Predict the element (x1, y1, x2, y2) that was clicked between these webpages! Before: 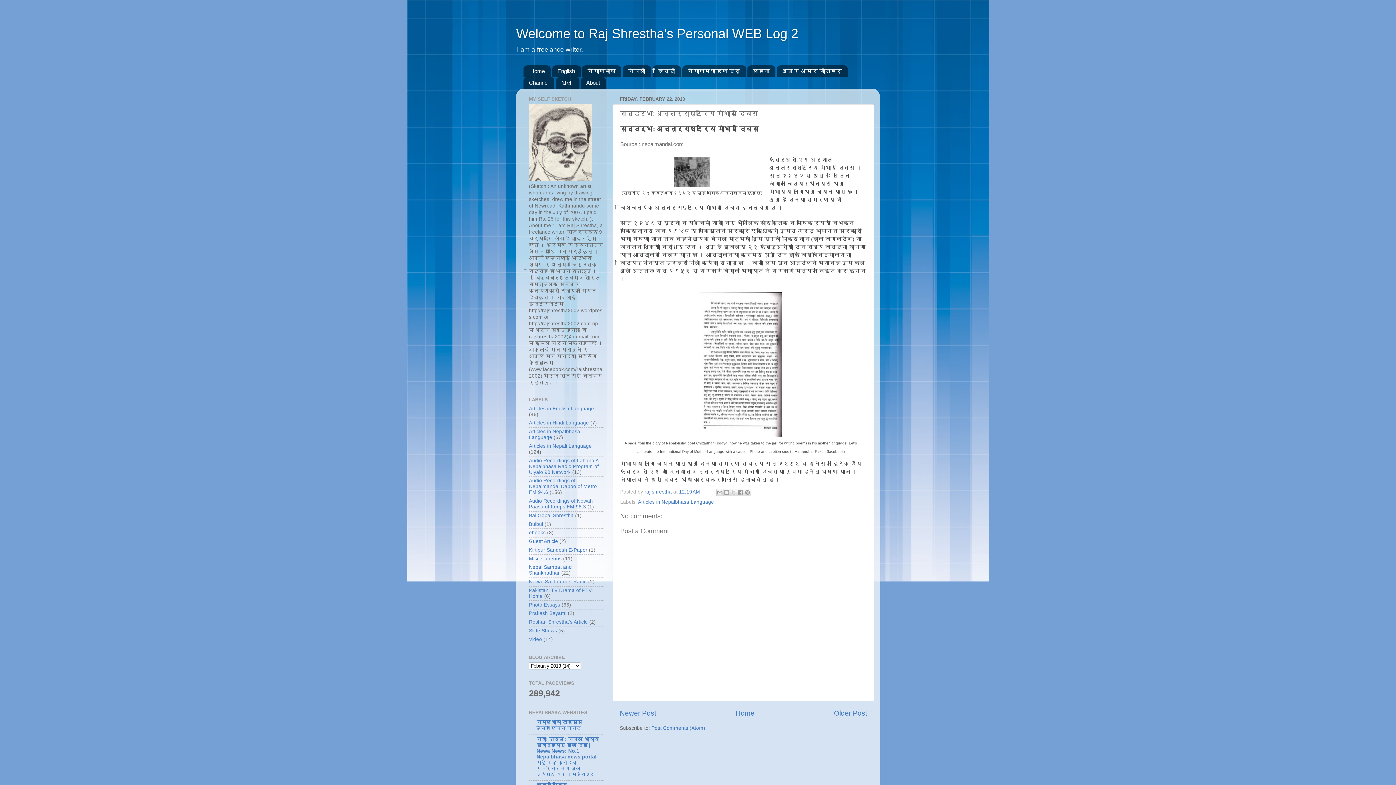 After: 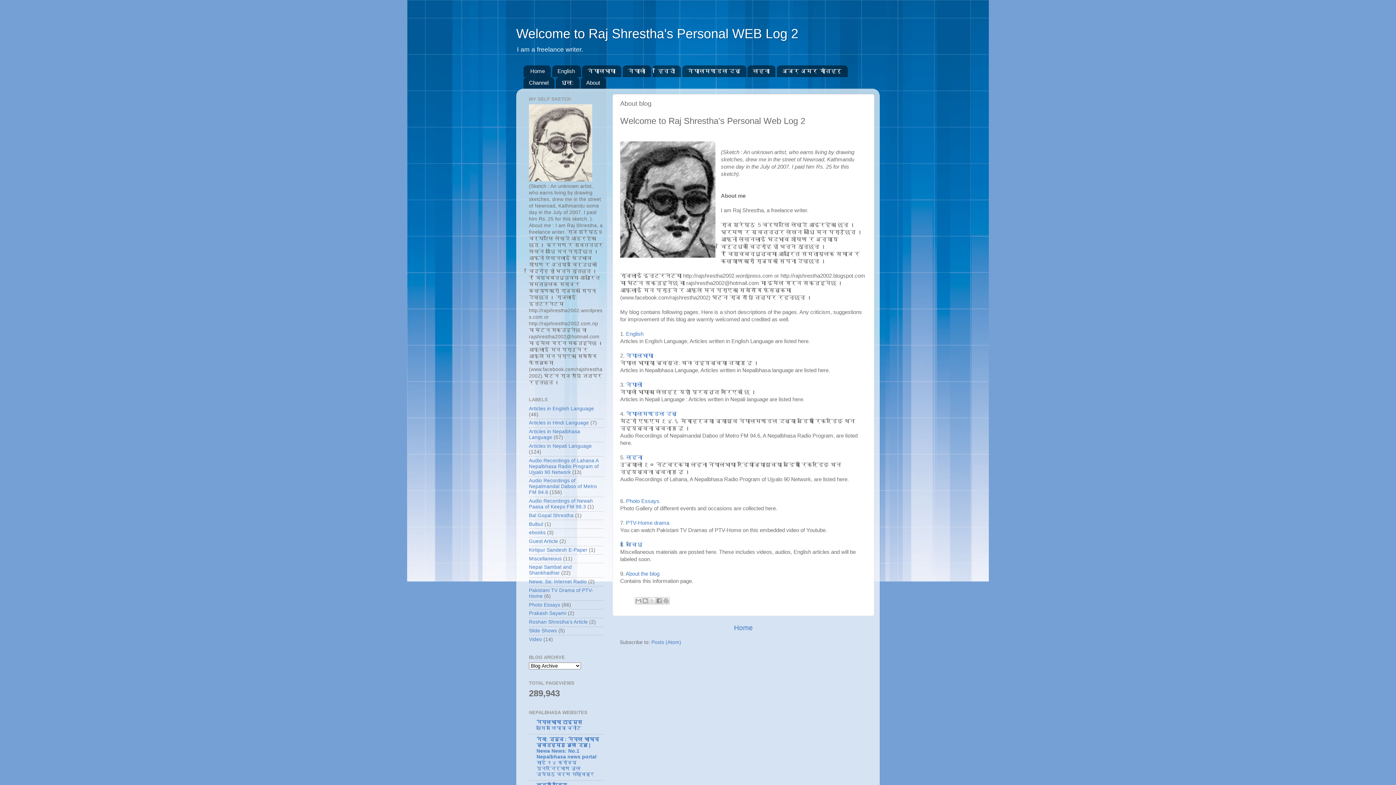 Action: bbox: (529, 177, 592, 182)